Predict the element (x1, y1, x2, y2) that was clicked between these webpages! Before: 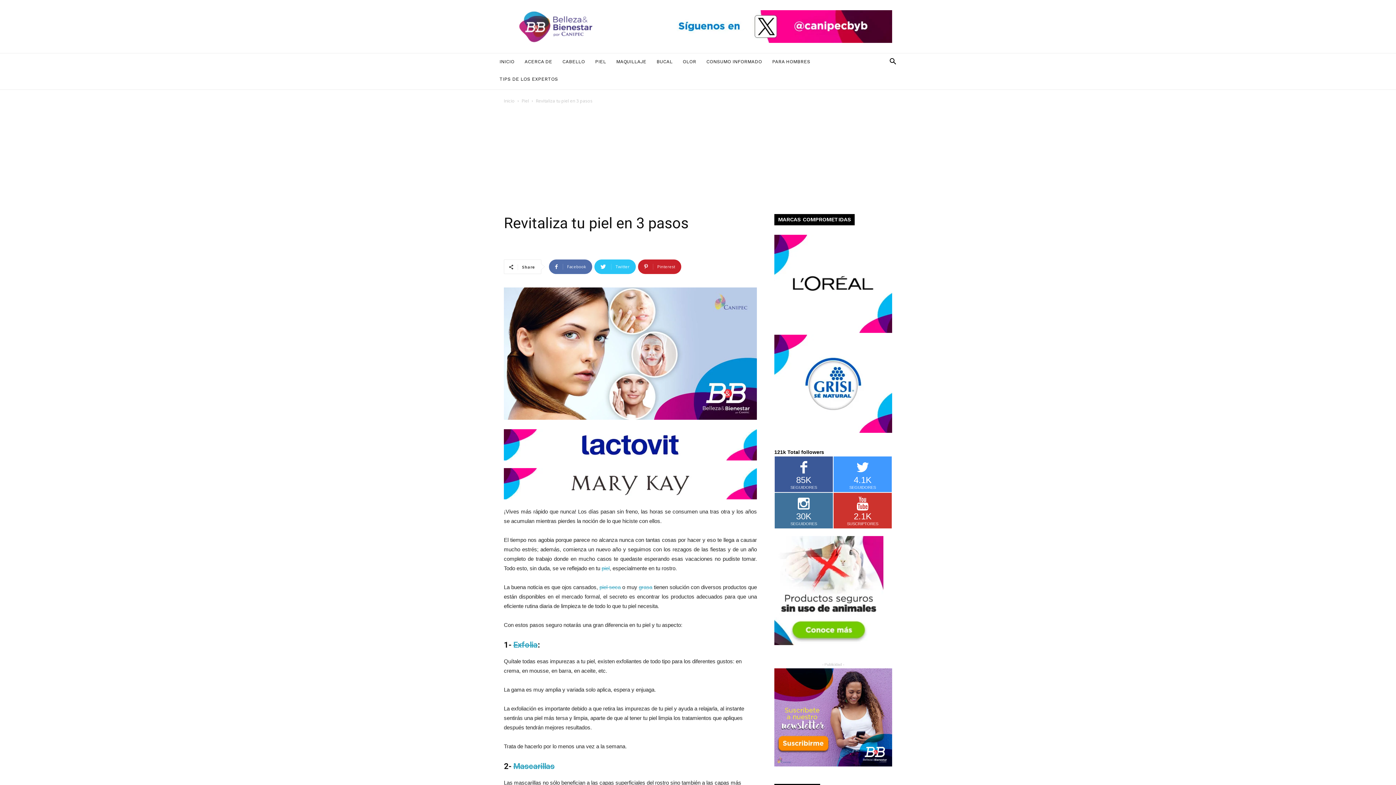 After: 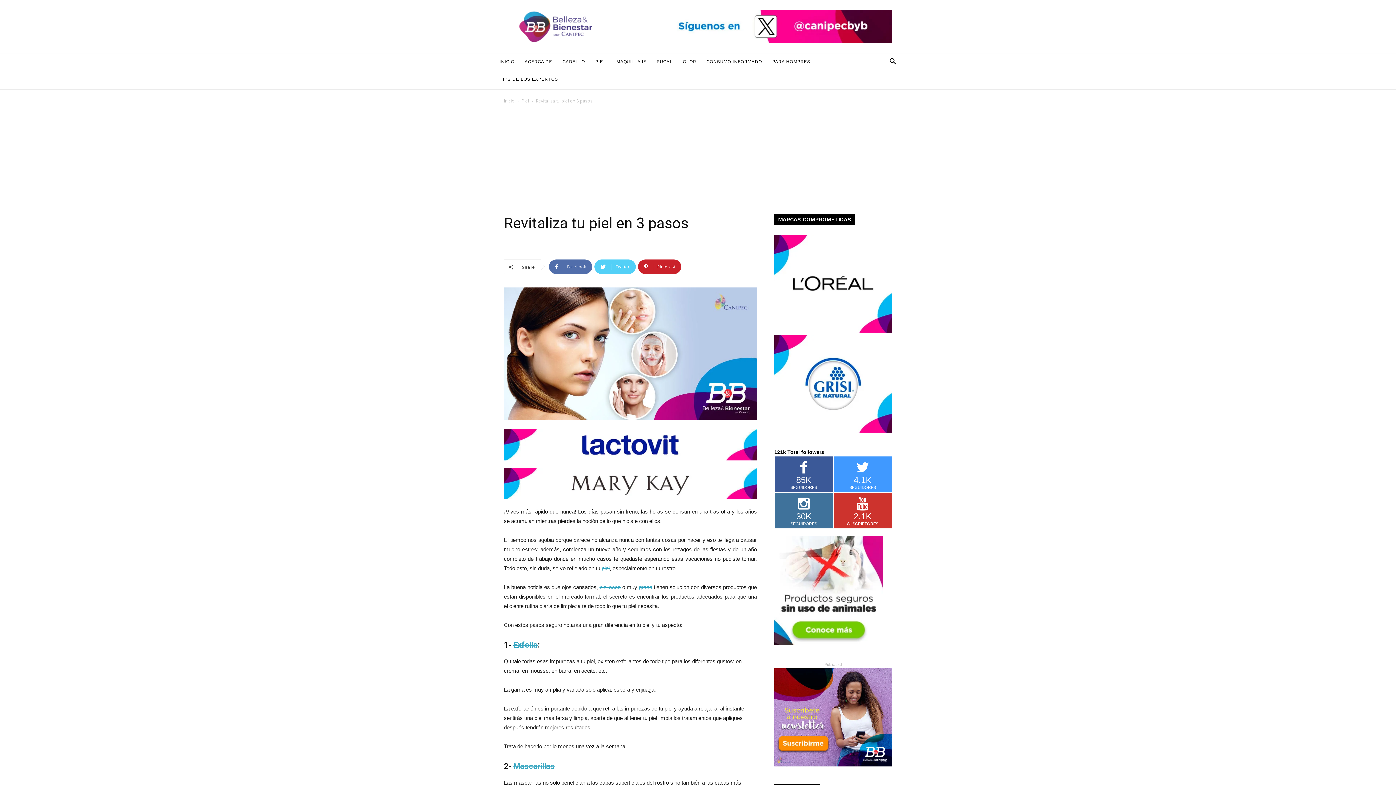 Action: bbox: (594, 259, 636, 274) label:  Twitter